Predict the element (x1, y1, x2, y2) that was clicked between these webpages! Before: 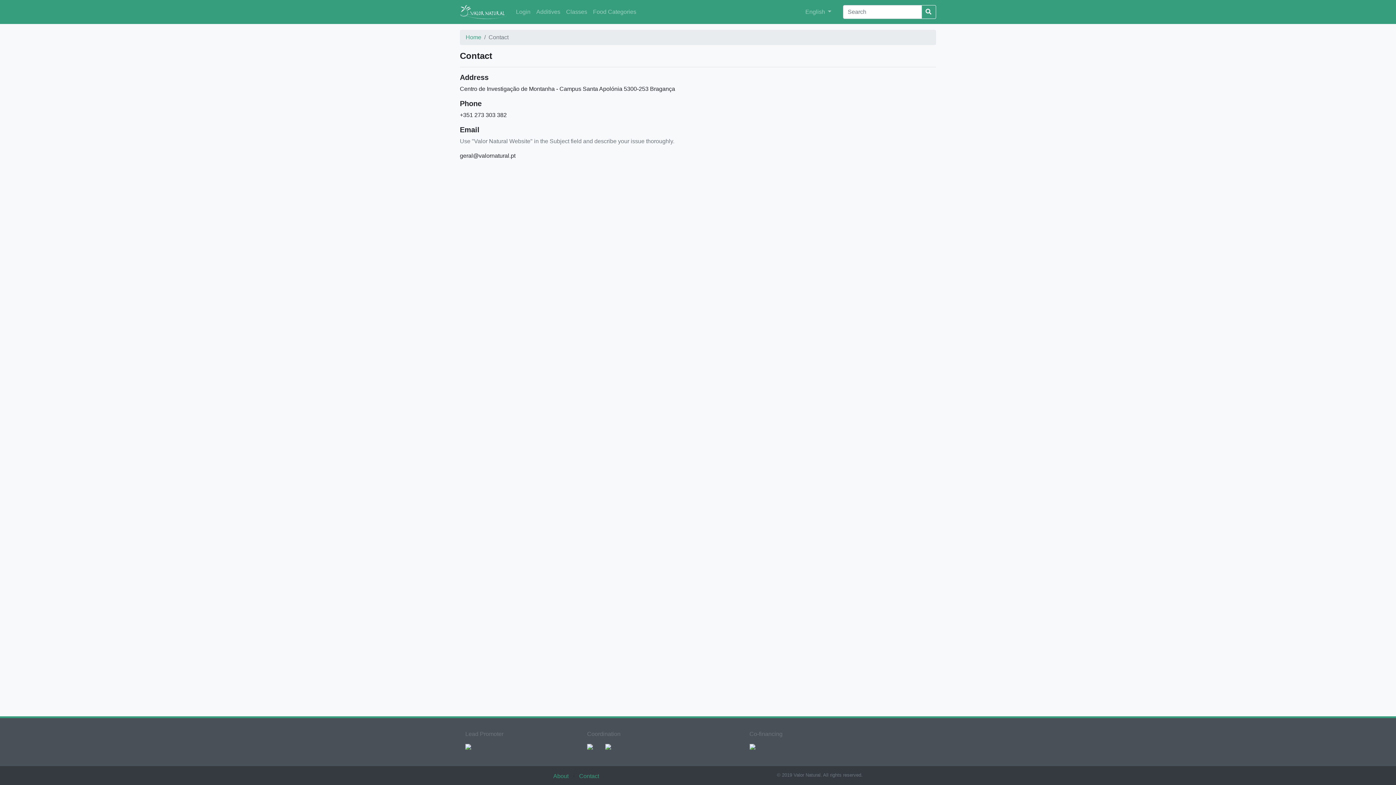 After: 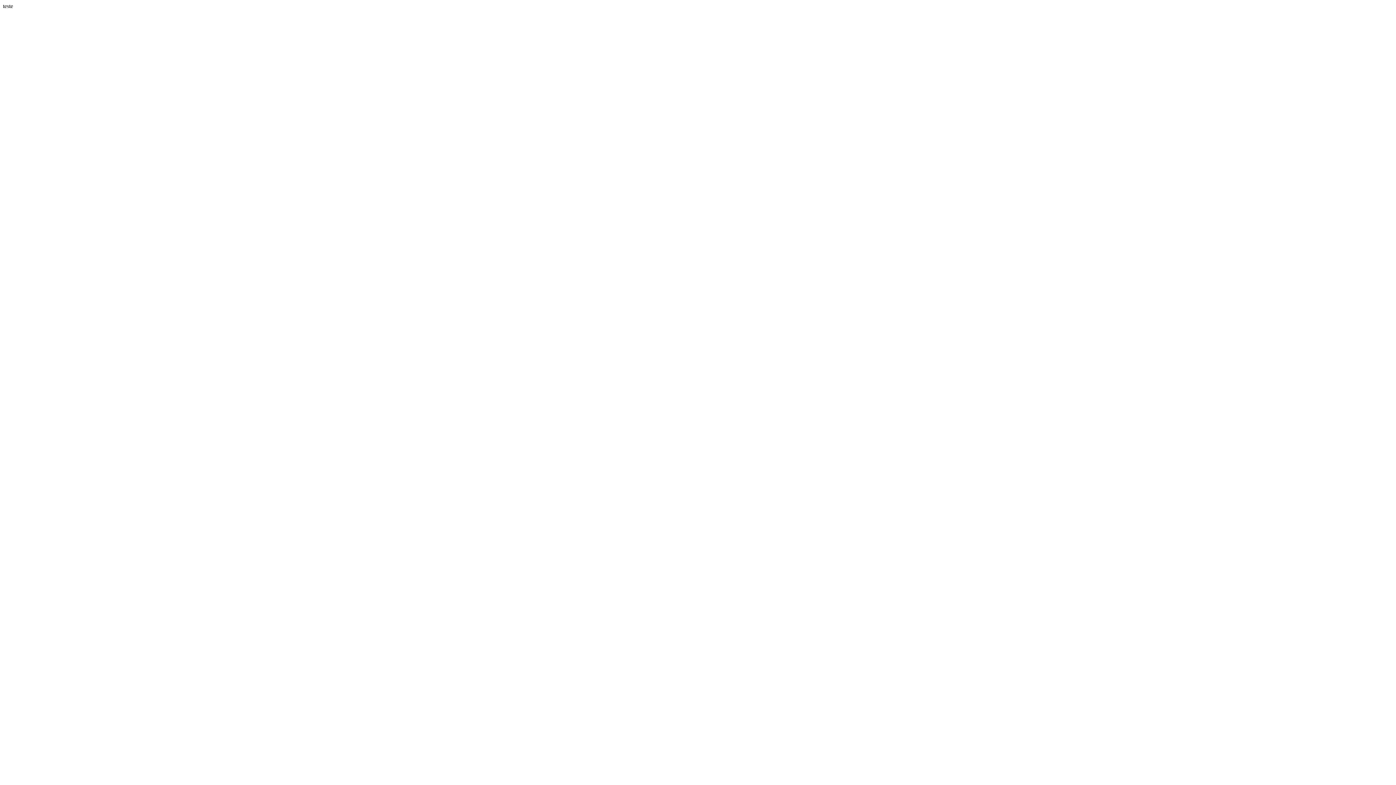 Action: bbox: (600, 743, 616, 749)